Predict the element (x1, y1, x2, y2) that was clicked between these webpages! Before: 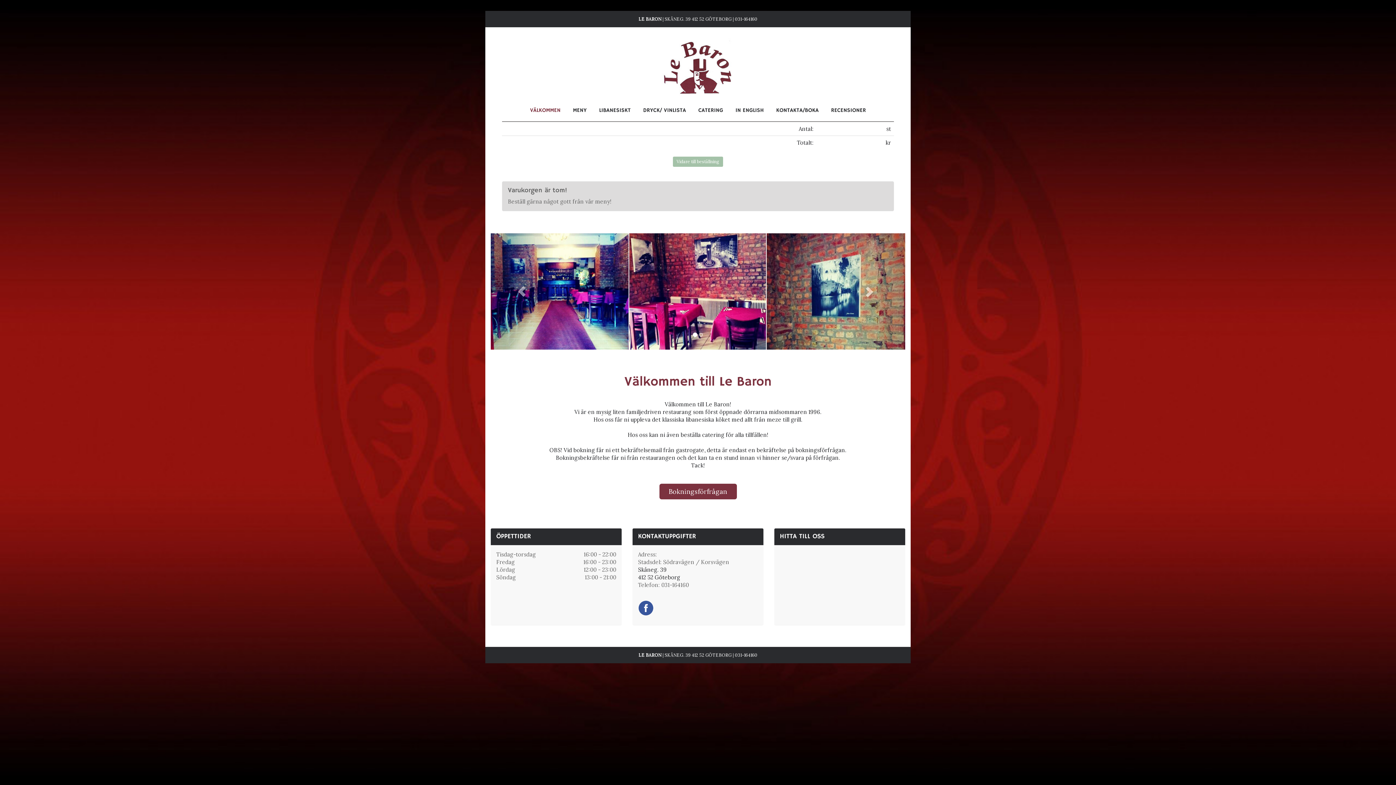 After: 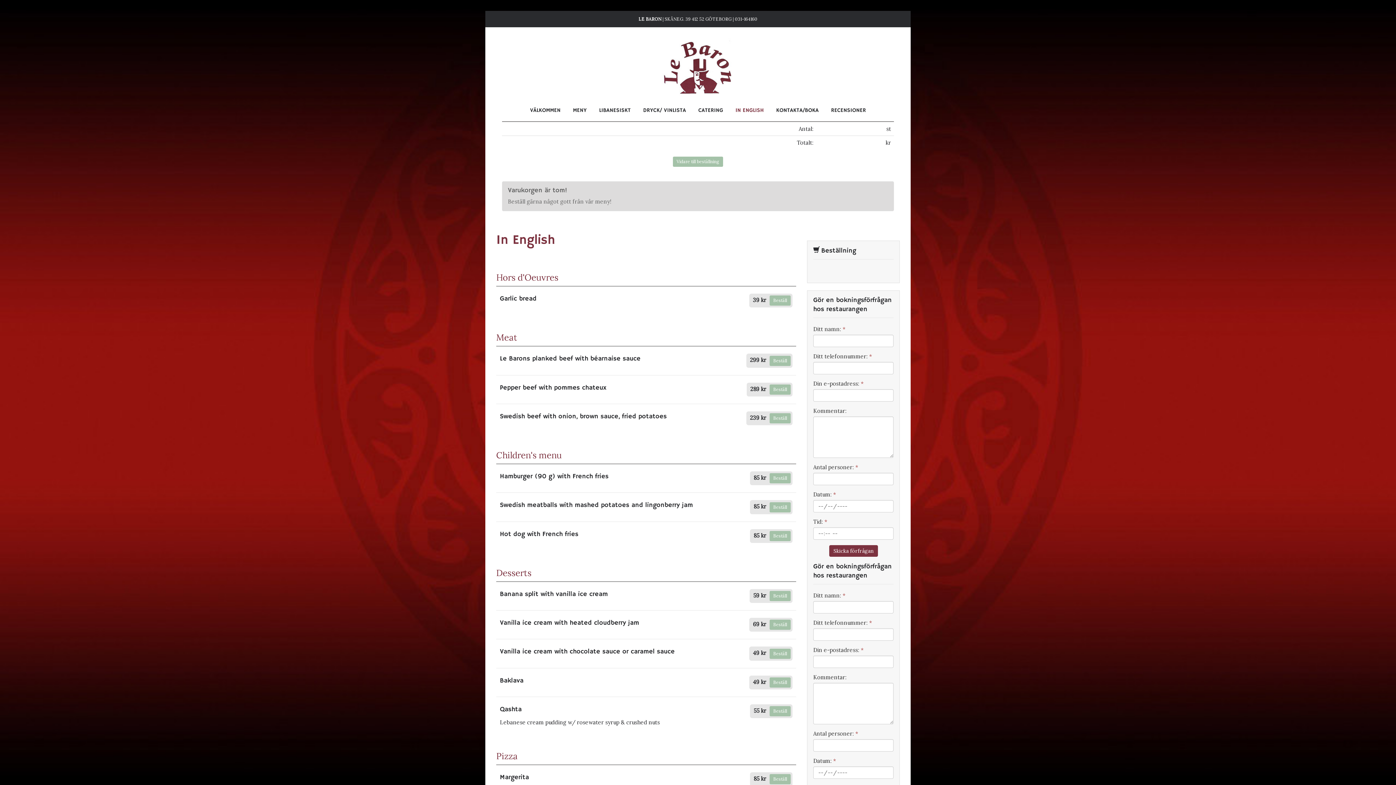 Action: bbox: (733, 103, 765, 117) label: IN ENGLISH